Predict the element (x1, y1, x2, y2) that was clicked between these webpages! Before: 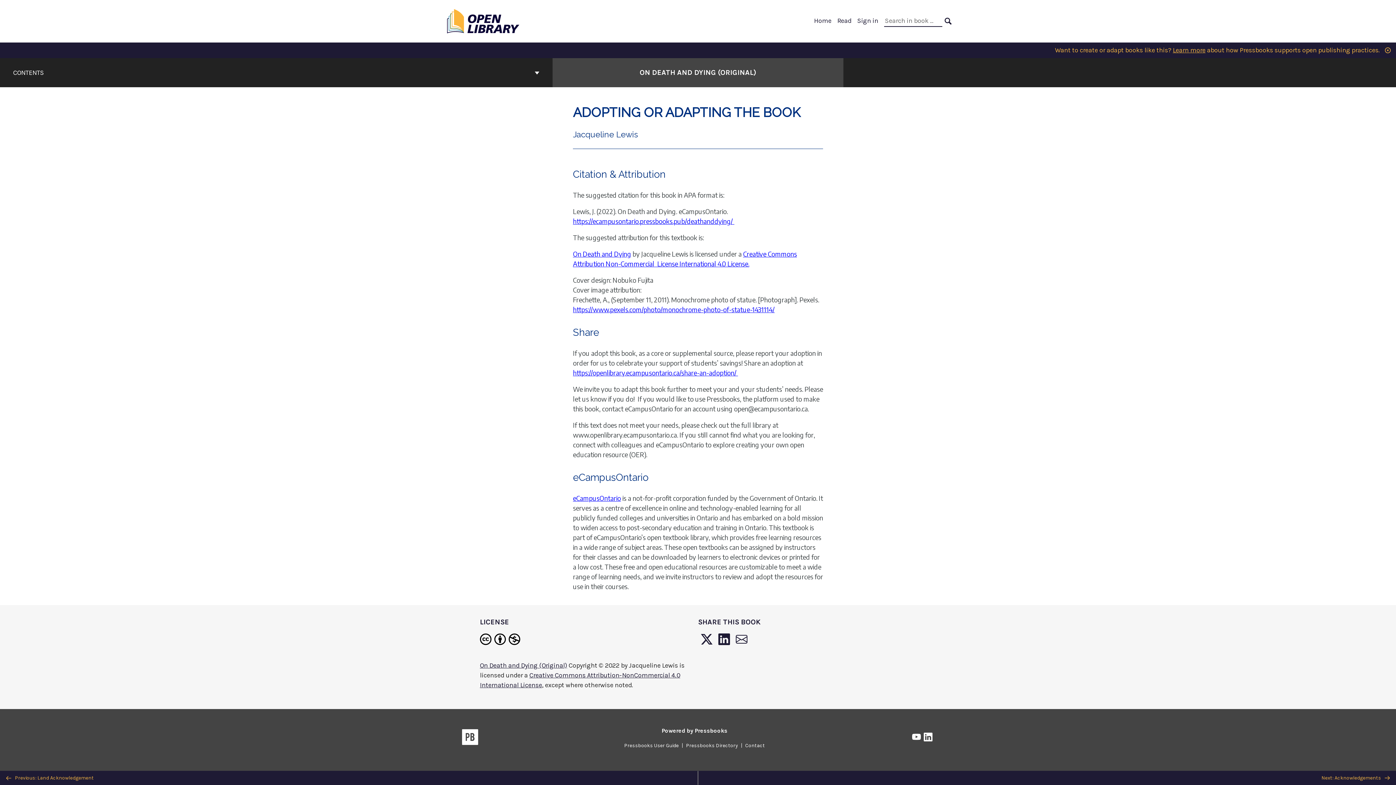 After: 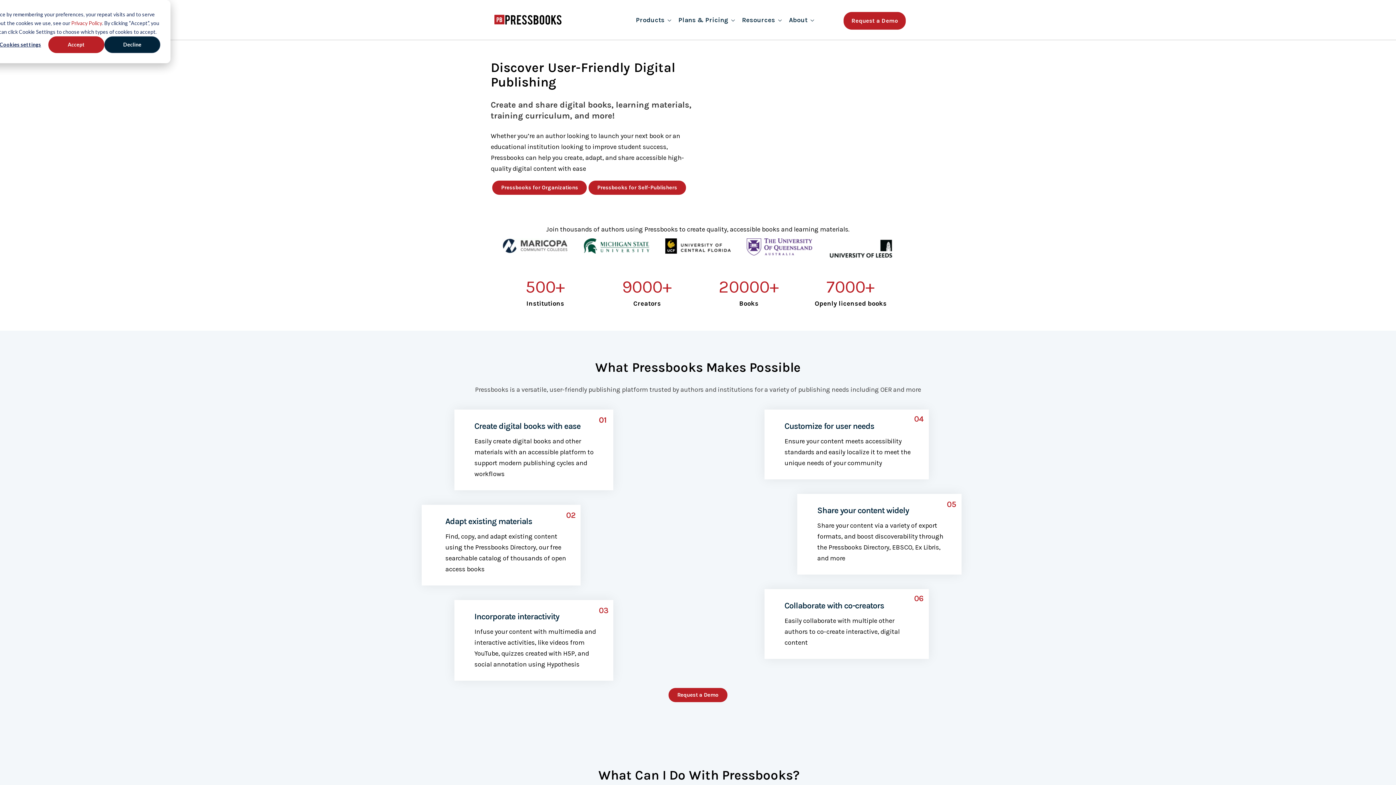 Action: label: Powered by Pressbooks bbox: (661, 727, 727, 734)